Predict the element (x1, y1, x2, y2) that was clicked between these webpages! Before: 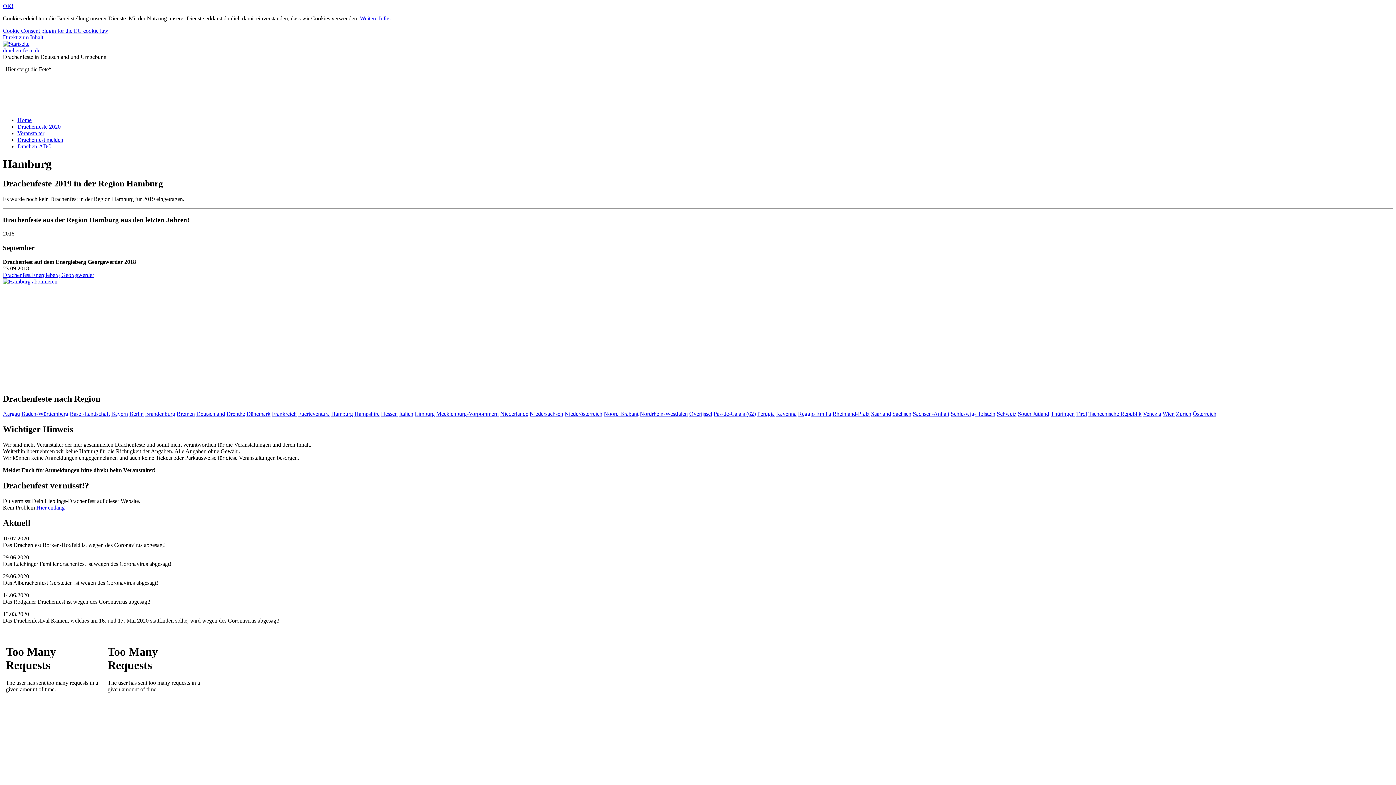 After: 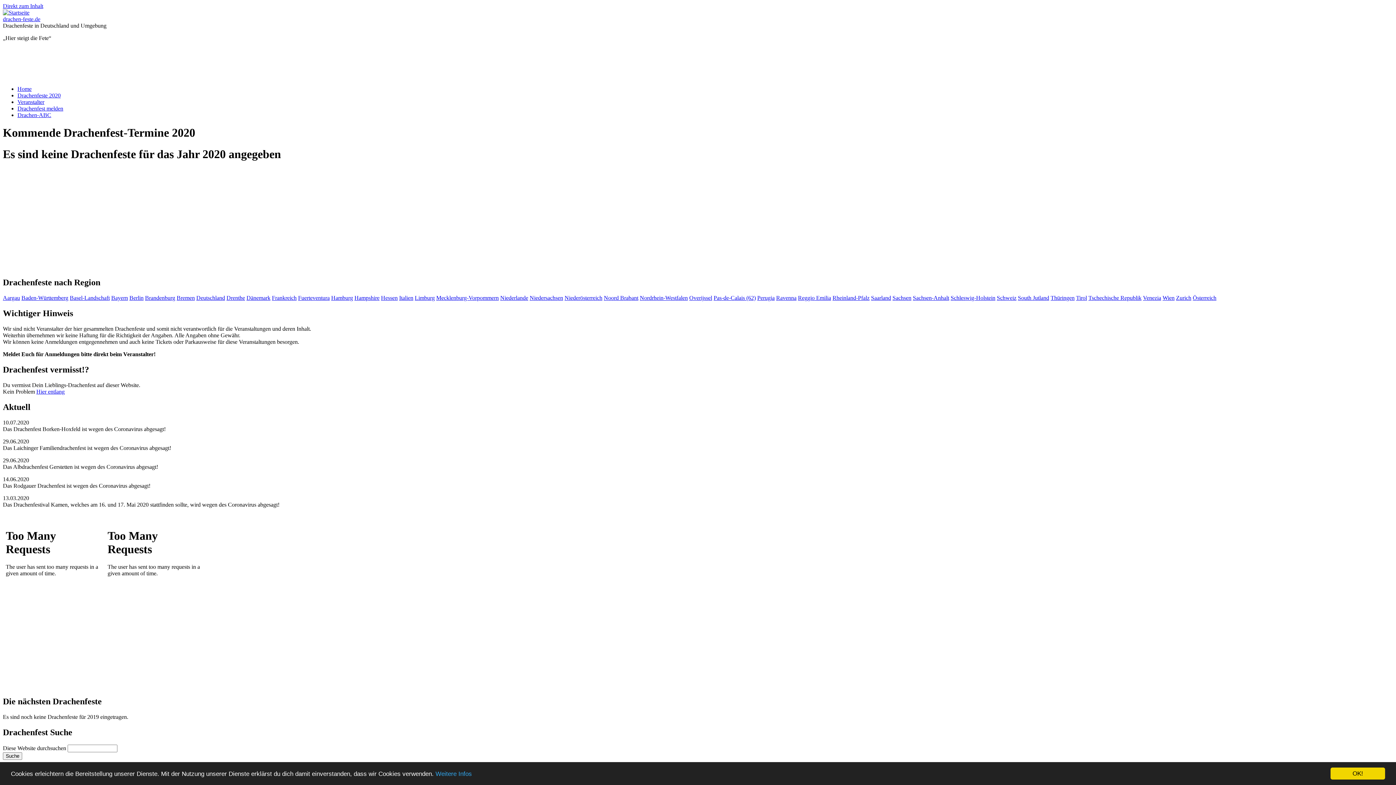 Action: label: Drachenfeste 2020 bbox: (17, 123, 60, 129)